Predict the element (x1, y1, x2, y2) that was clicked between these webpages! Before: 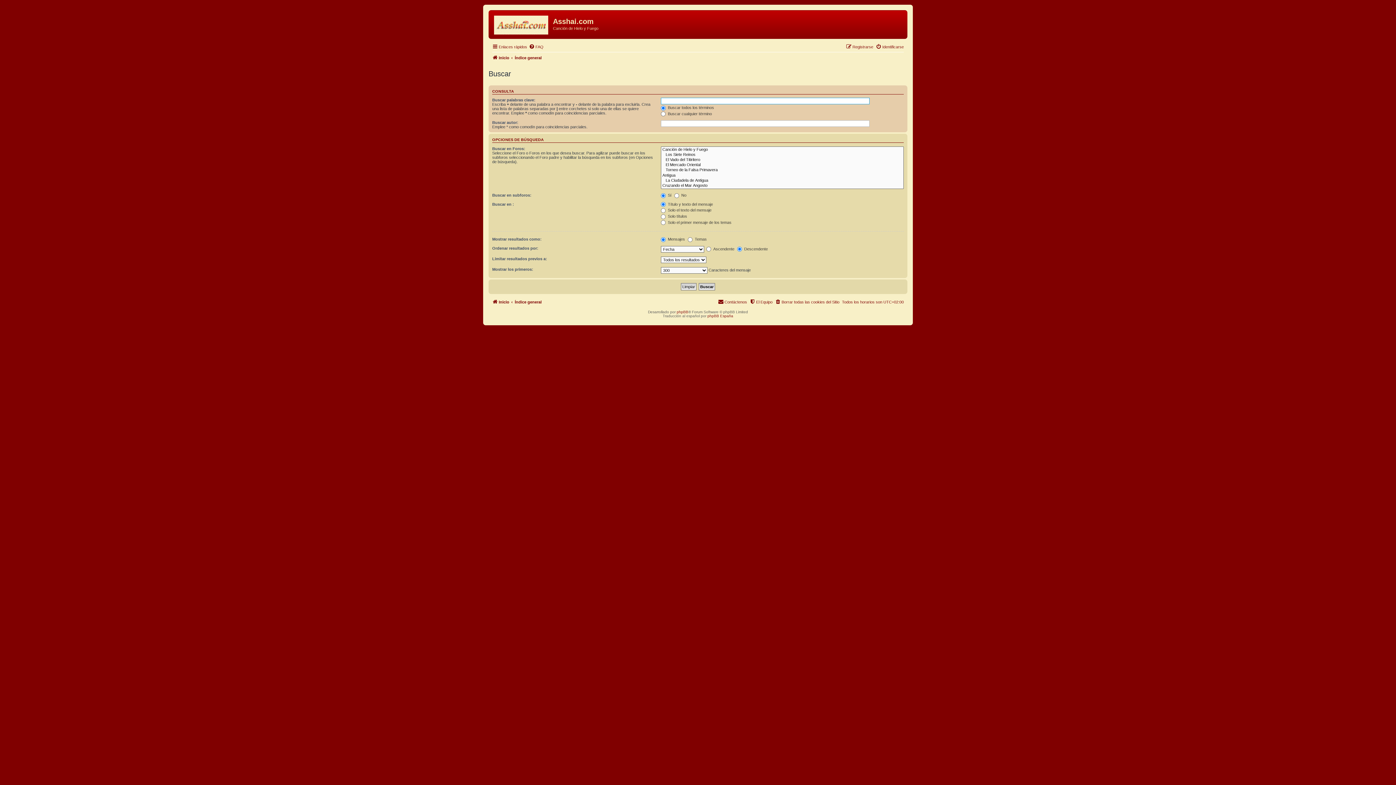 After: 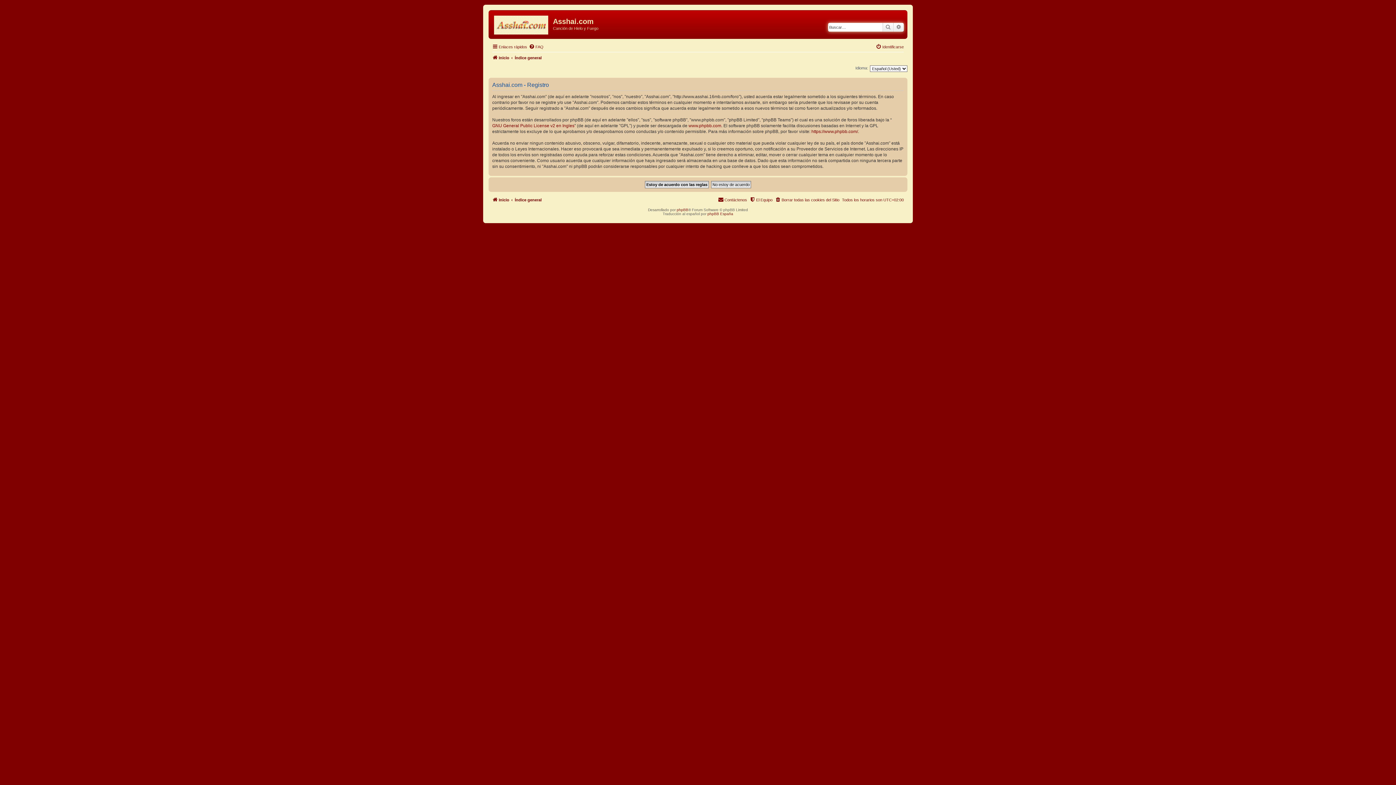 Action: label: Registrarse bbox: (846, 42, 873, 51)